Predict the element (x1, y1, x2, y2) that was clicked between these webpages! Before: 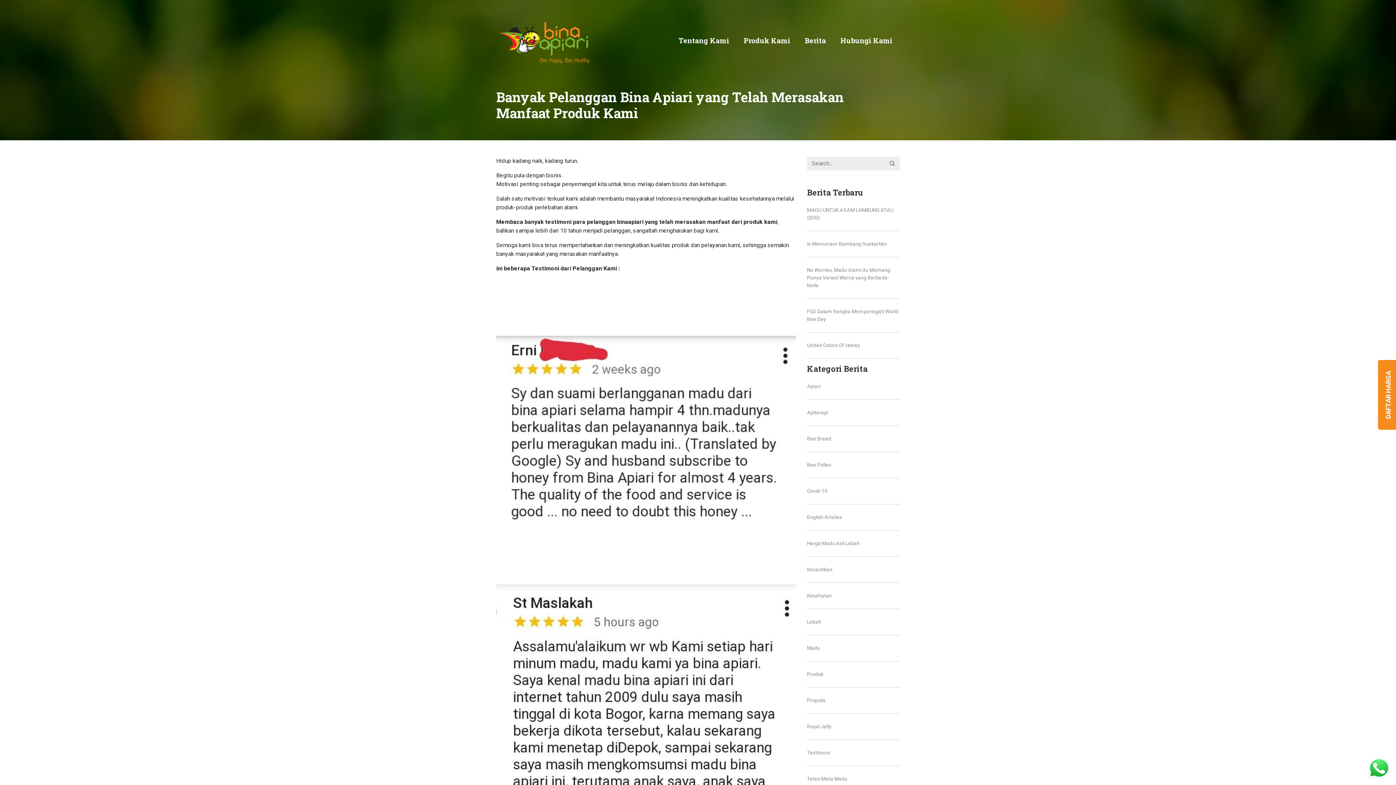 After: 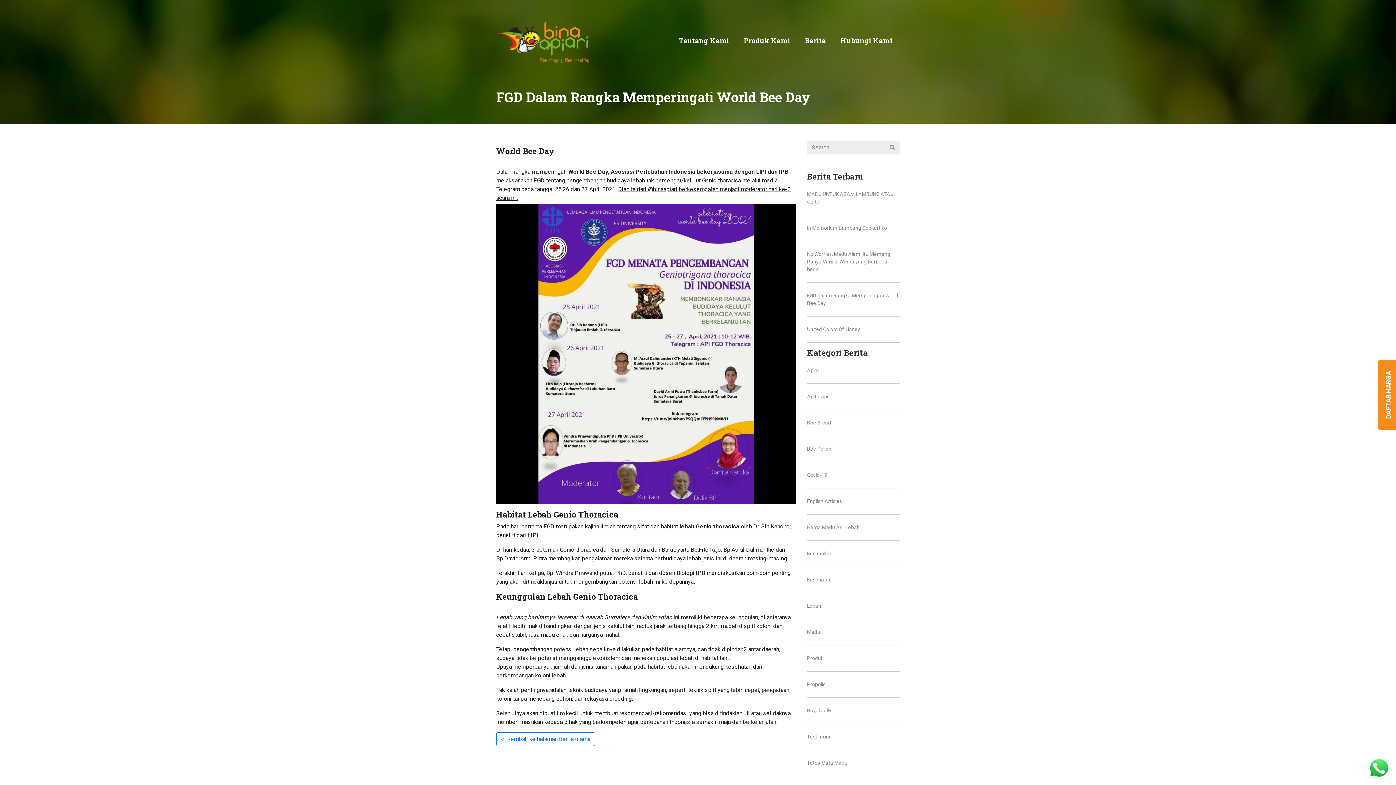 Action: label: FGD Dalam Rangka Memperingati World Bee Day bbox: (807, 304, 900, 326)